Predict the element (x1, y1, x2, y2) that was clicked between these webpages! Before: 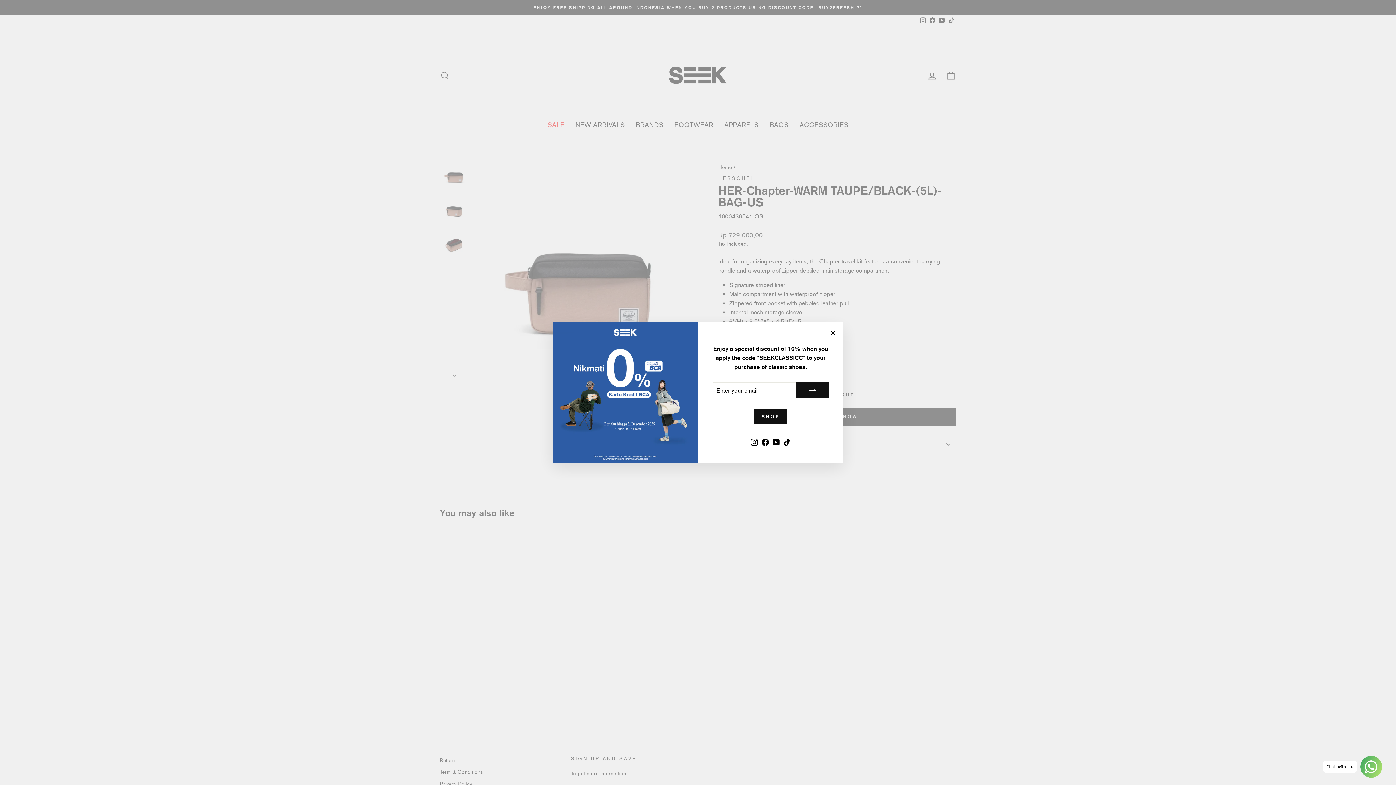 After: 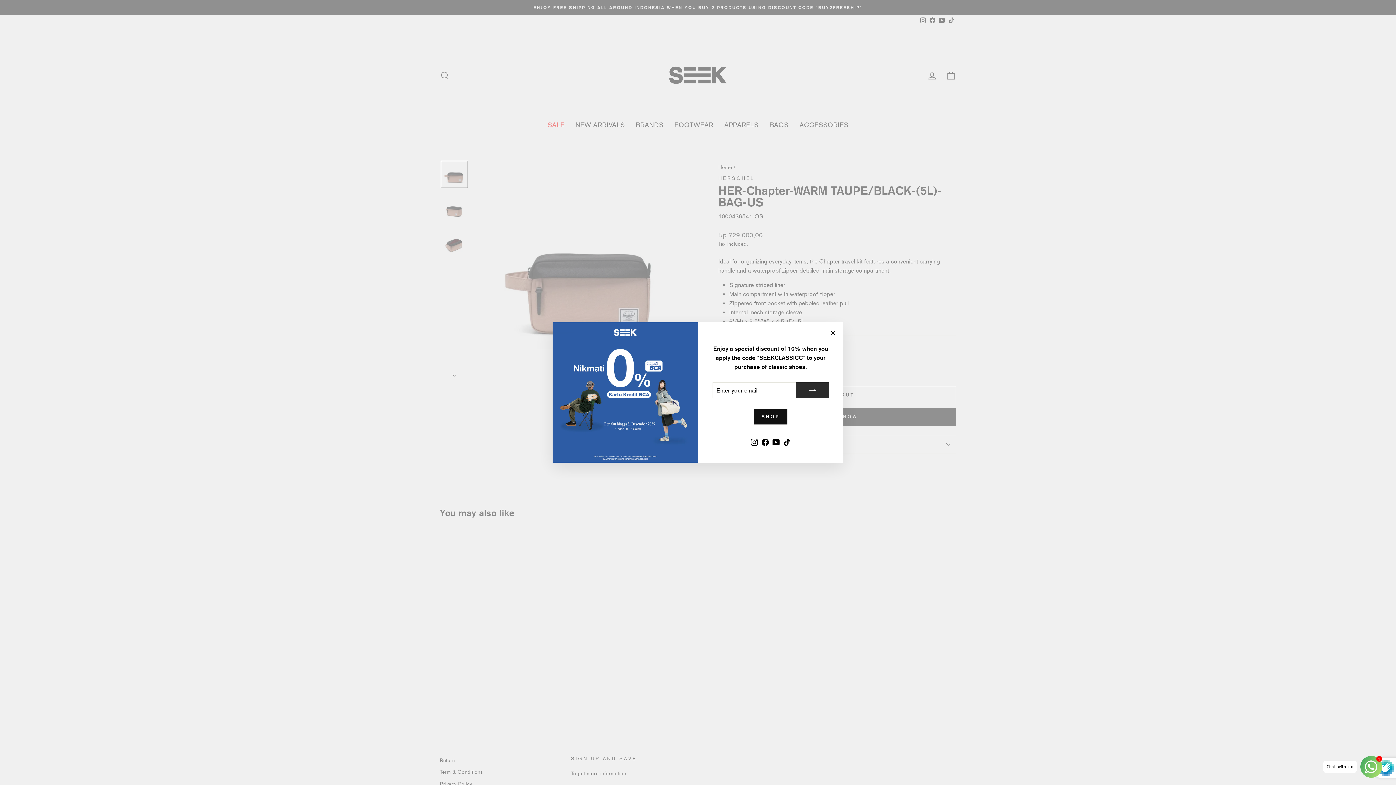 Action: bbox: (796, 393, 829, 409)